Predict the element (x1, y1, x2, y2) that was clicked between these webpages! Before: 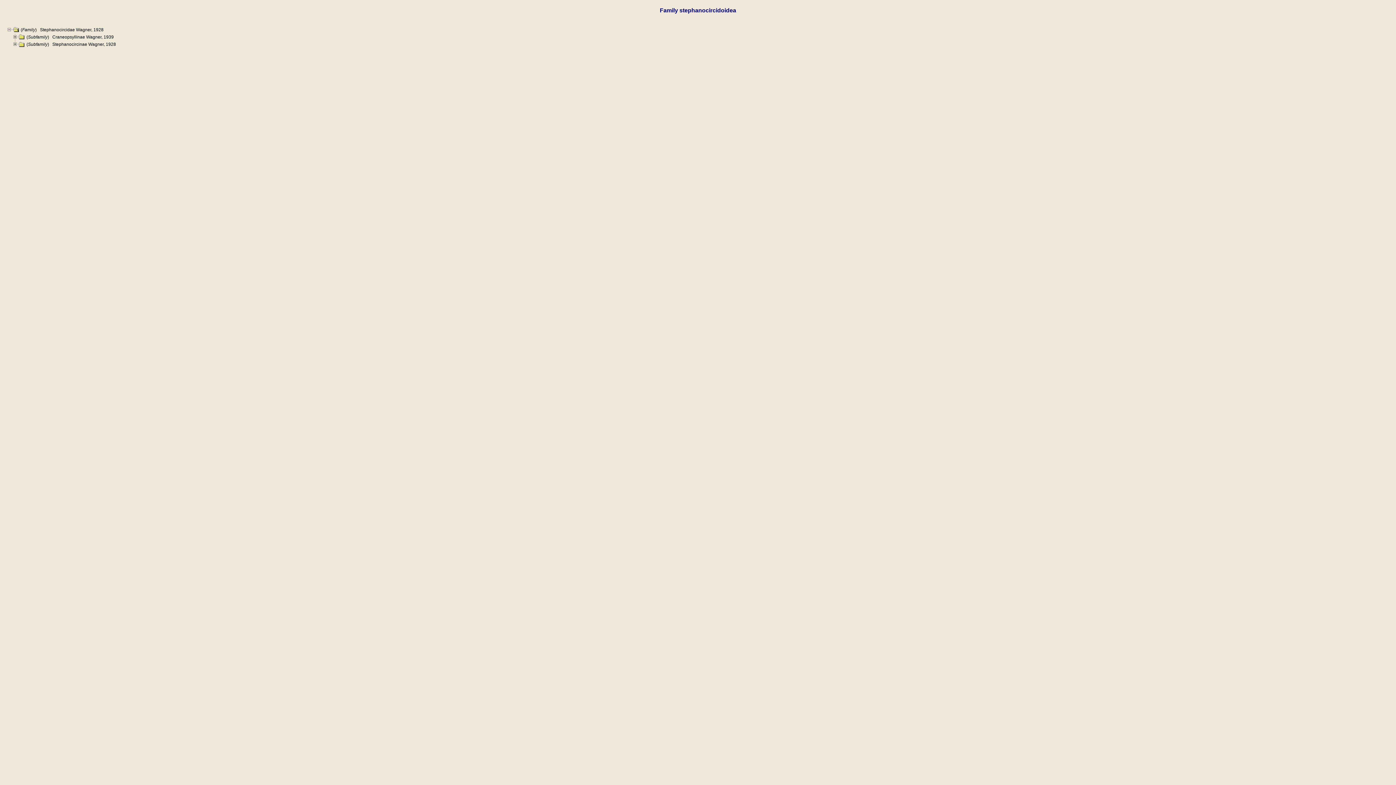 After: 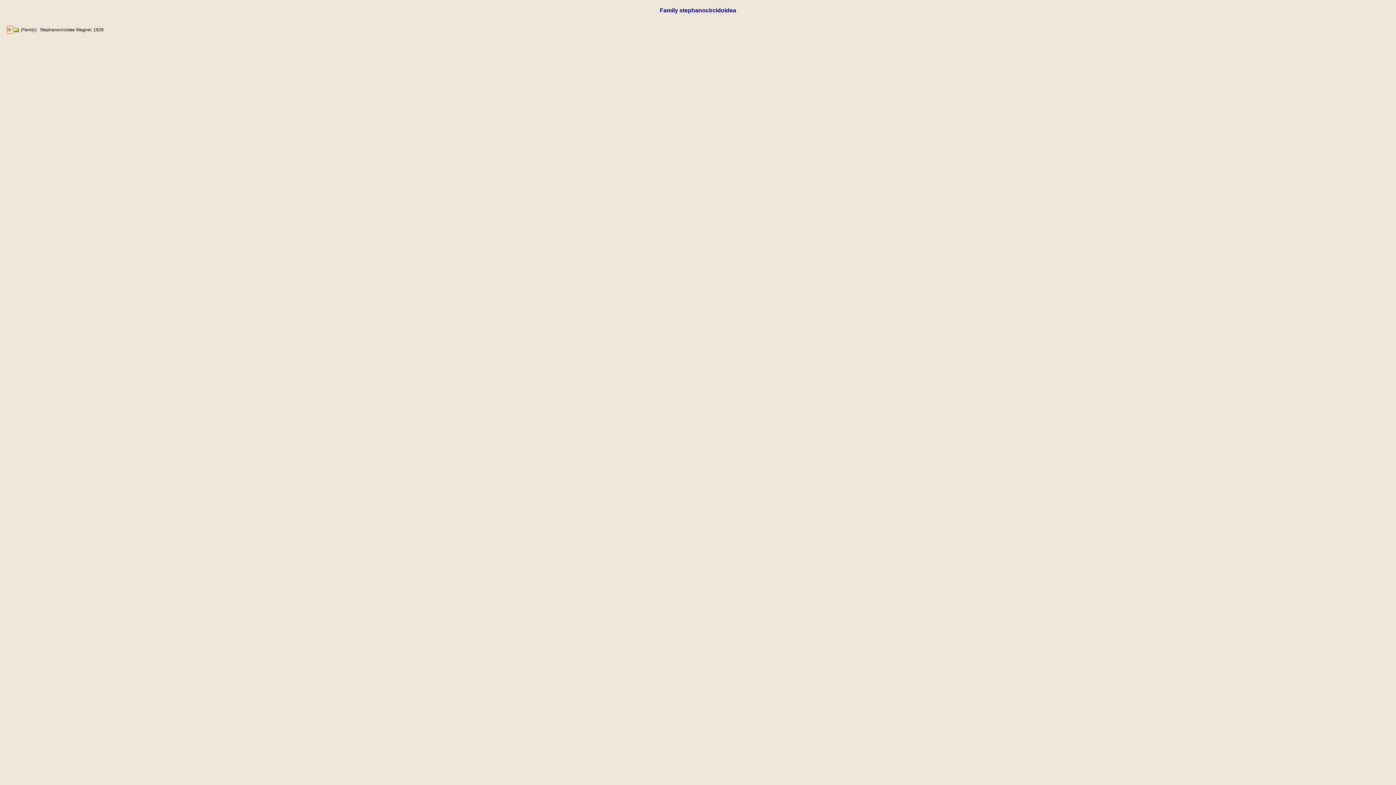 Action: bbox: (7, 26, 13, 32)